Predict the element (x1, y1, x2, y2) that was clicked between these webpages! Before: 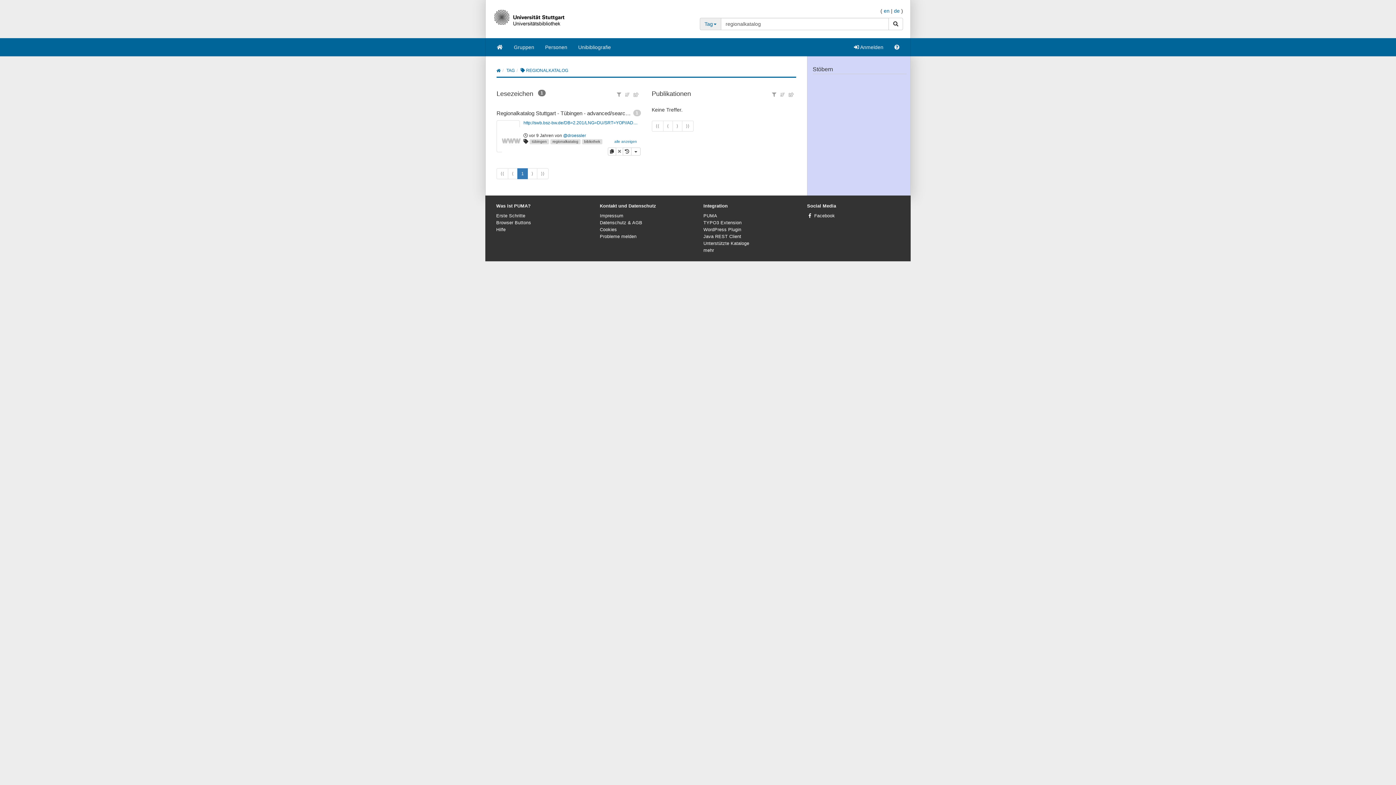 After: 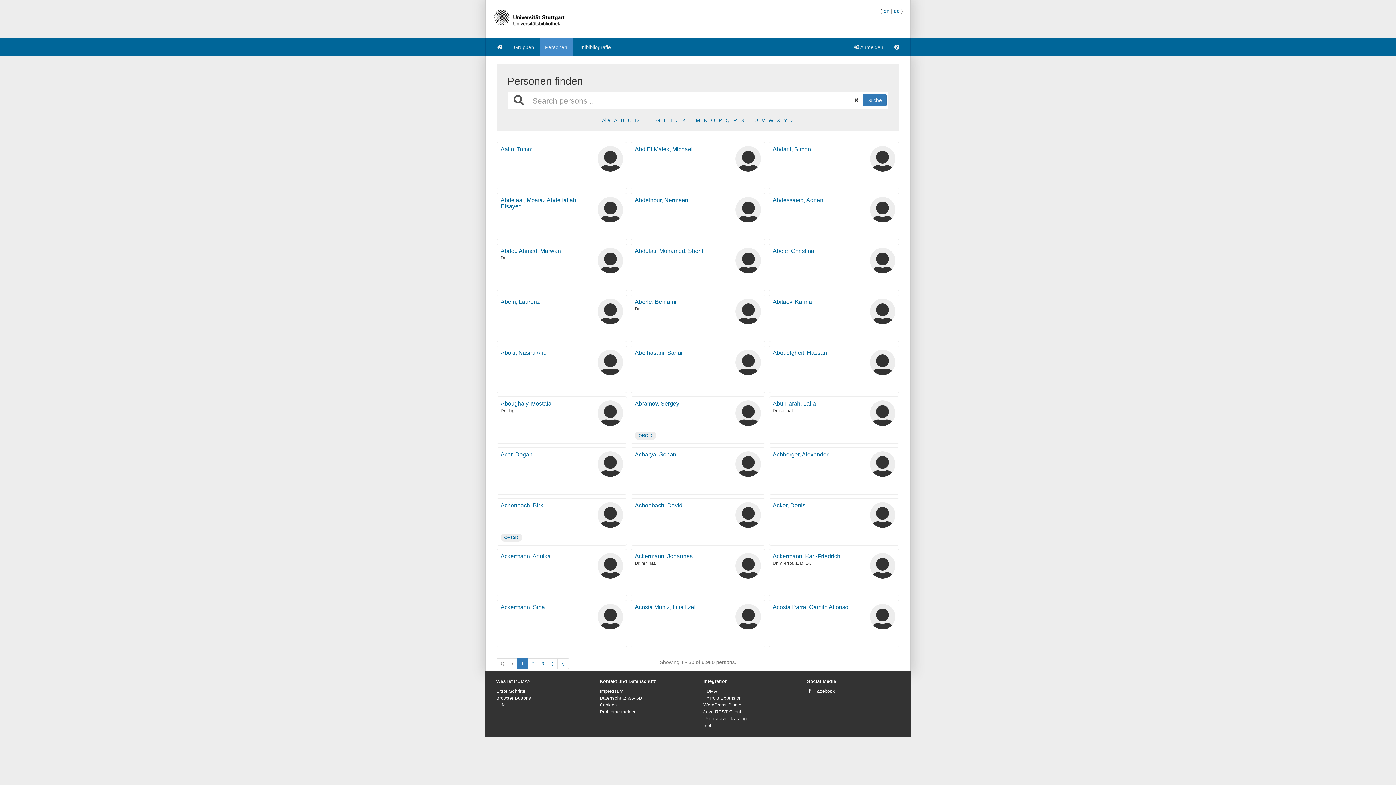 Action: bbox: (539, 38, 572, 56) label: Personen